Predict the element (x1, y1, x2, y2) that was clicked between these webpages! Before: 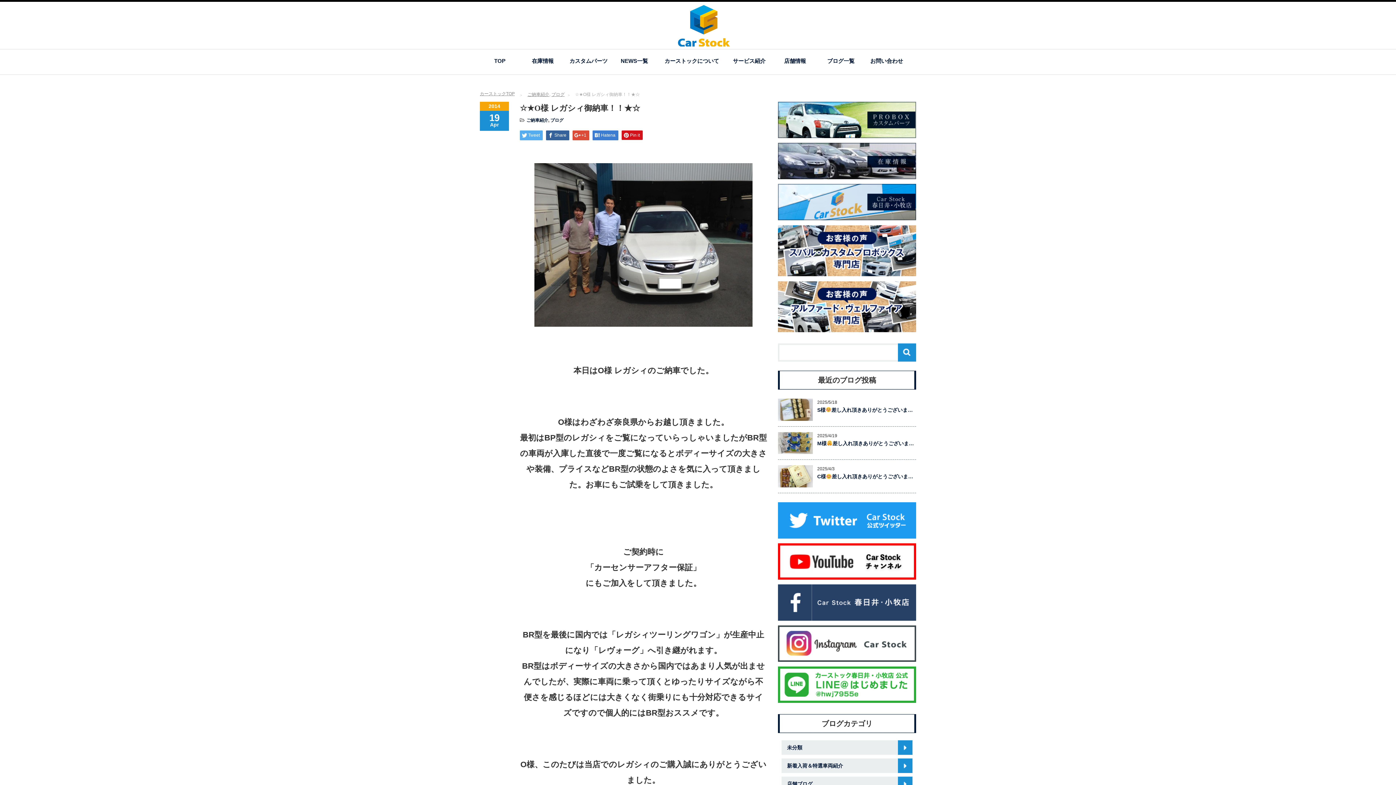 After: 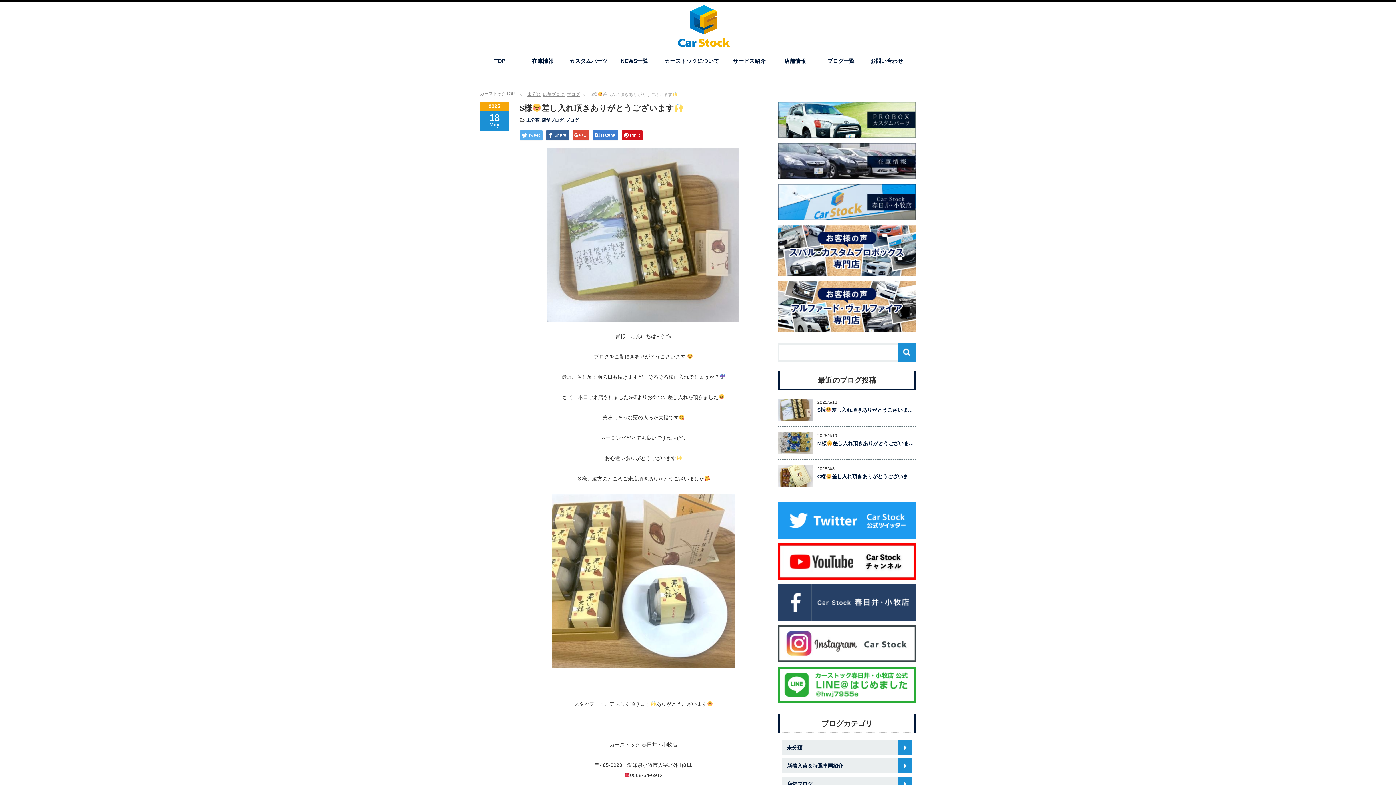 Action: bbox: (817, 407, 913, 413) label: S様差し入れ頂きありがとうございま…